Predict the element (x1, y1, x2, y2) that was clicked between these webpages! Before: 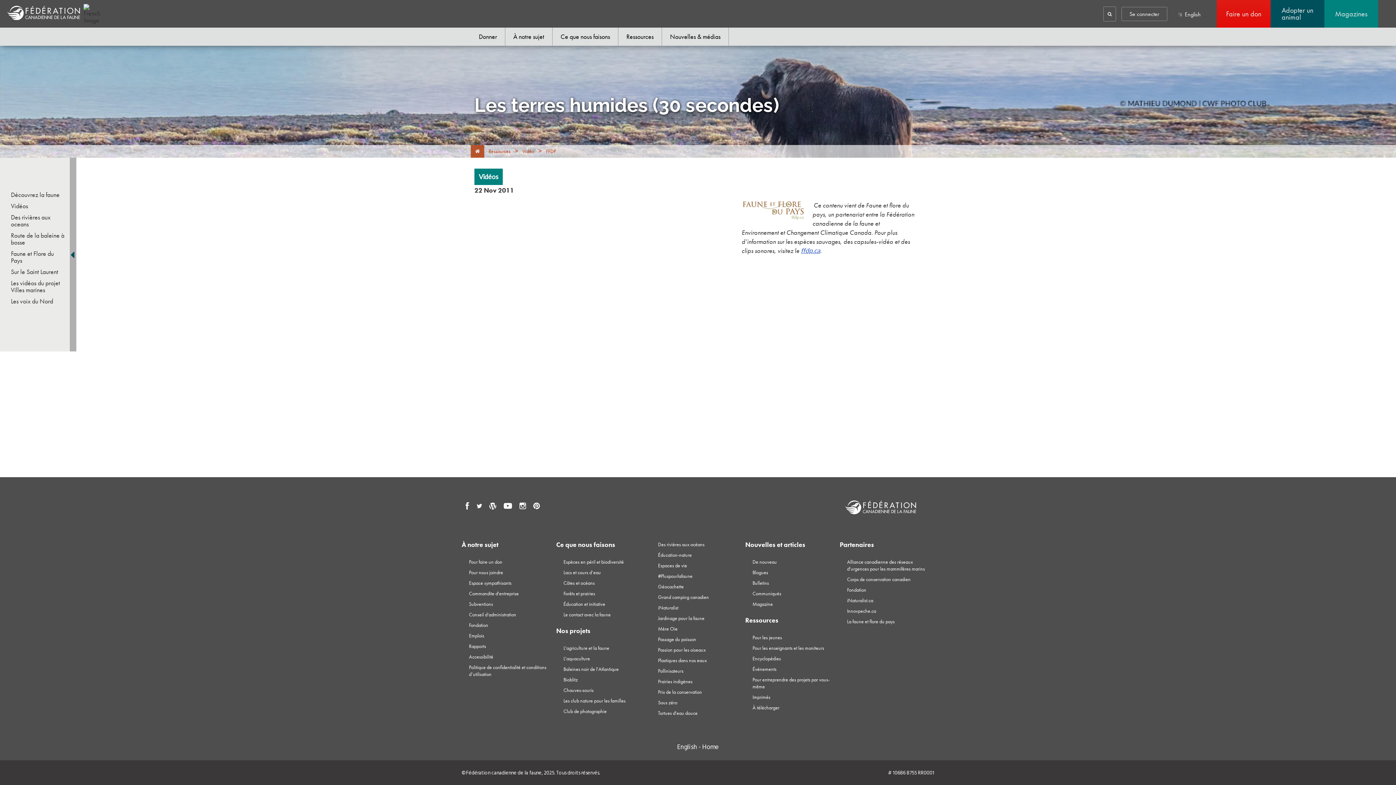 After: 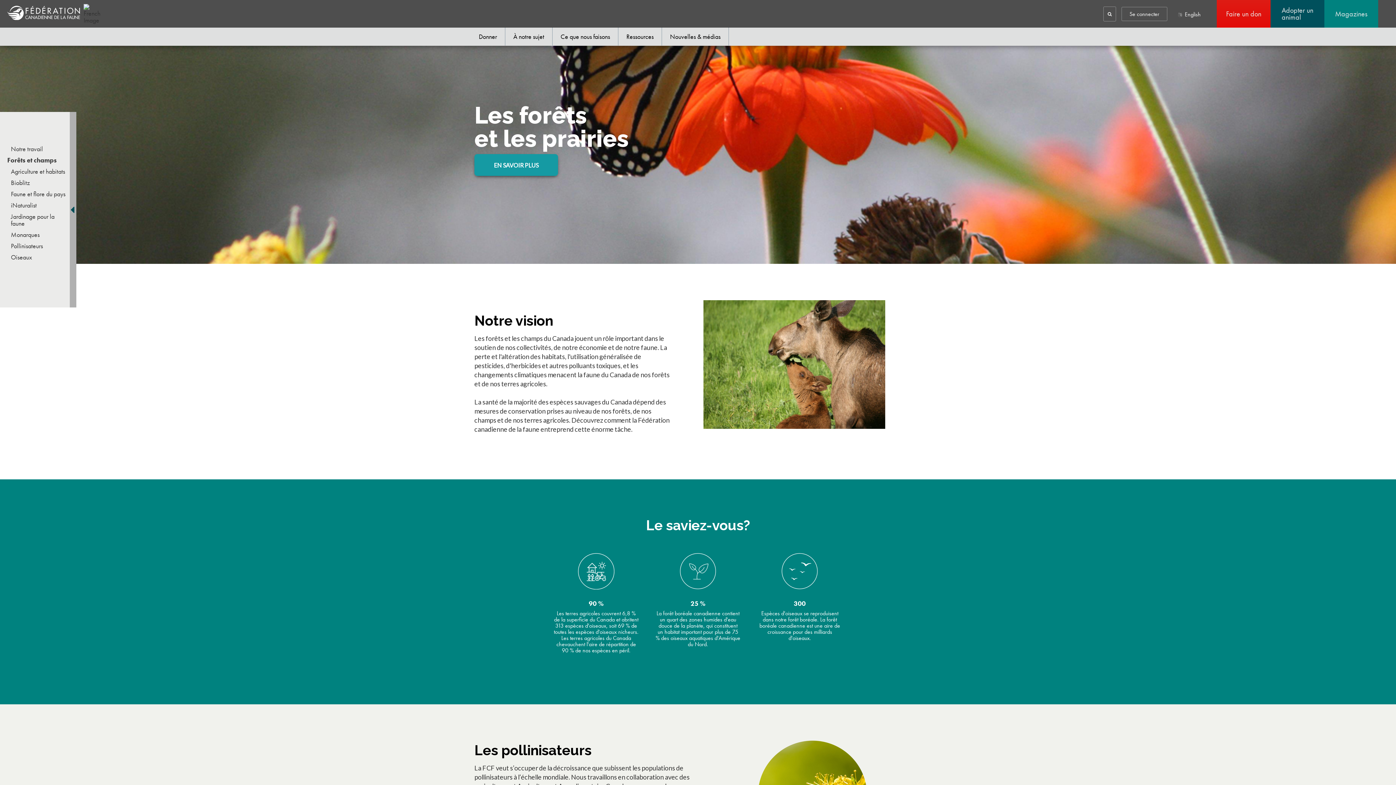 Action: label: Forêts et prairies bbox: (563, 590, 595, 597)